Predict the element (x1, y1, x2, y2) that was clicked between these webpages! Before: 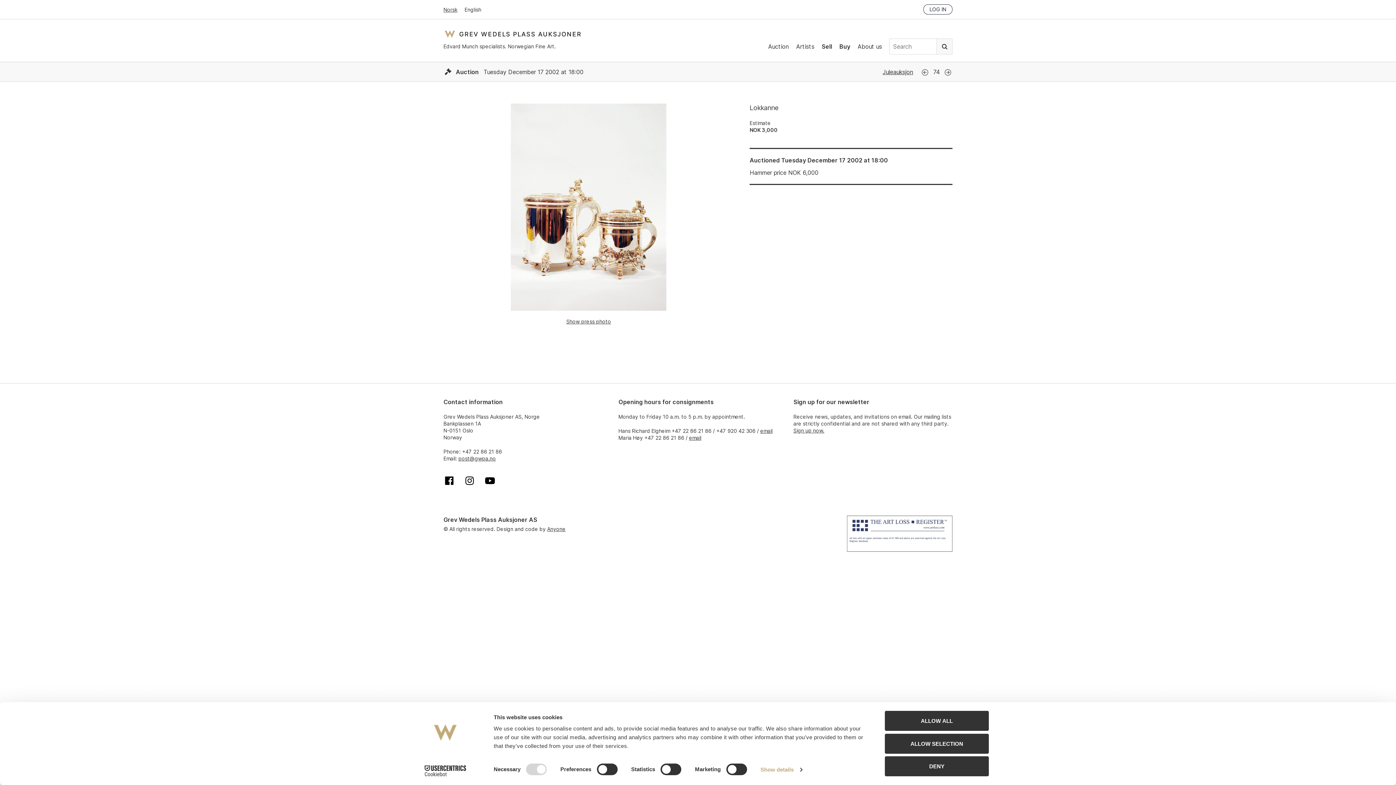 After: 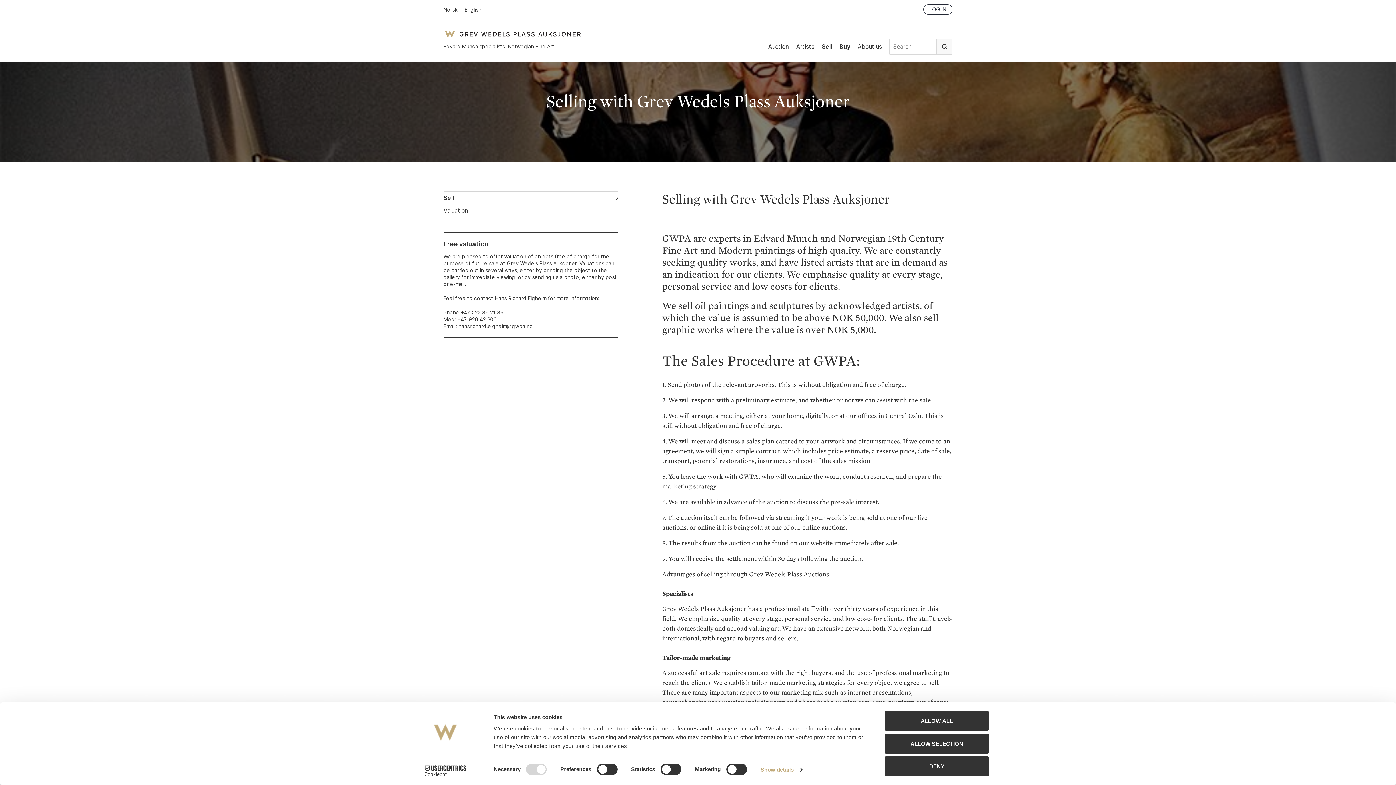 Action: label: Sell bbox: (821, 42, 832, 50)